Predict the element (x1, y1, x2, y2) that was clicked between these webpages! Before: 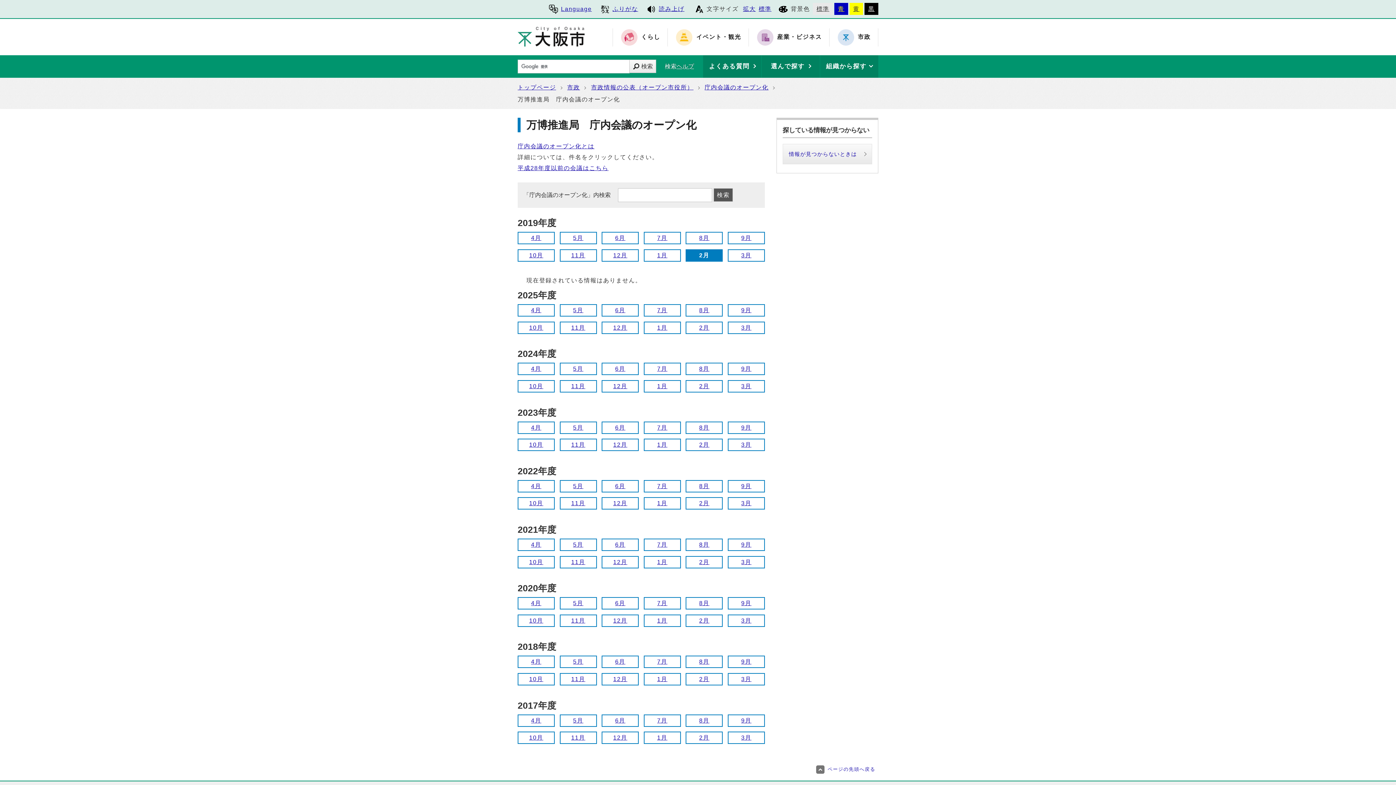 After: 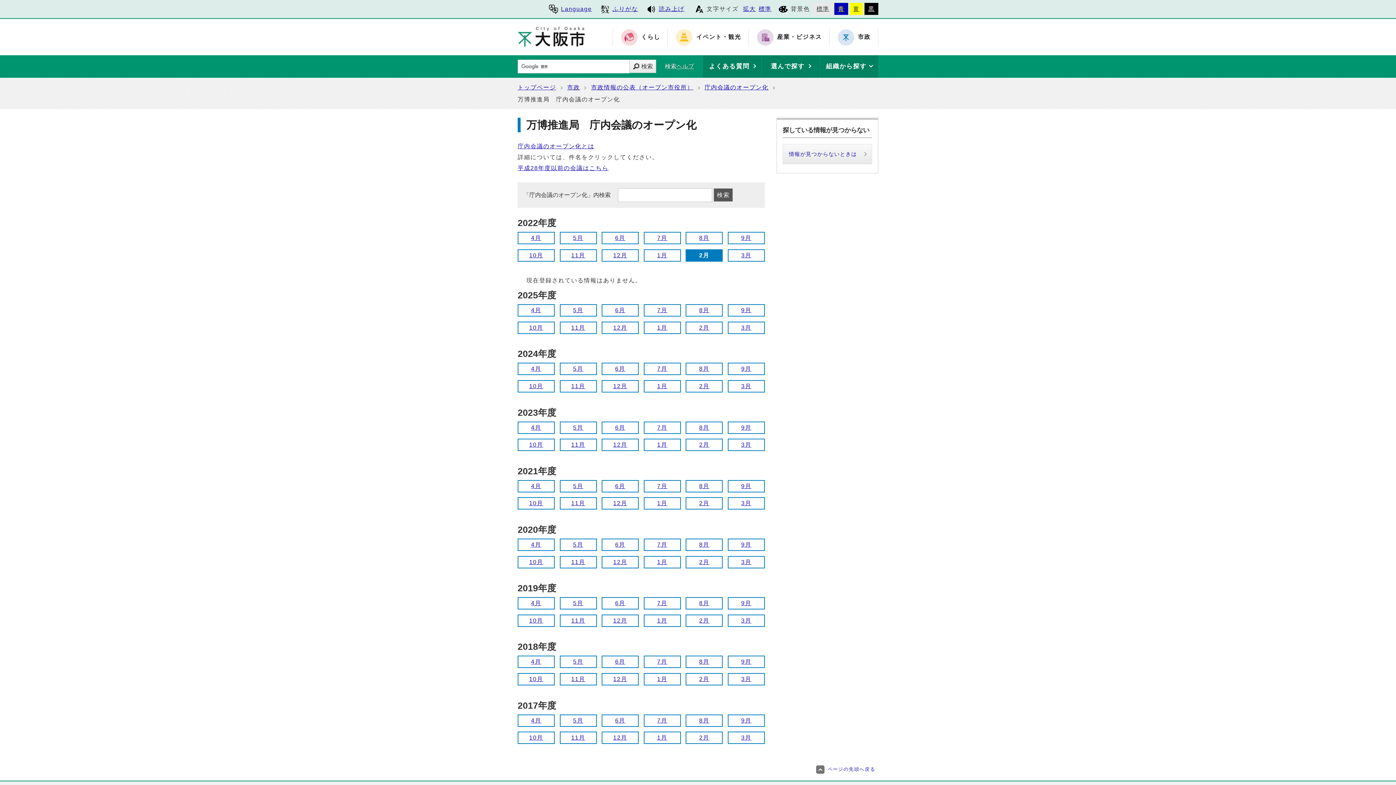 Action: bbox: (686, 498, 722, 509) label: 2月